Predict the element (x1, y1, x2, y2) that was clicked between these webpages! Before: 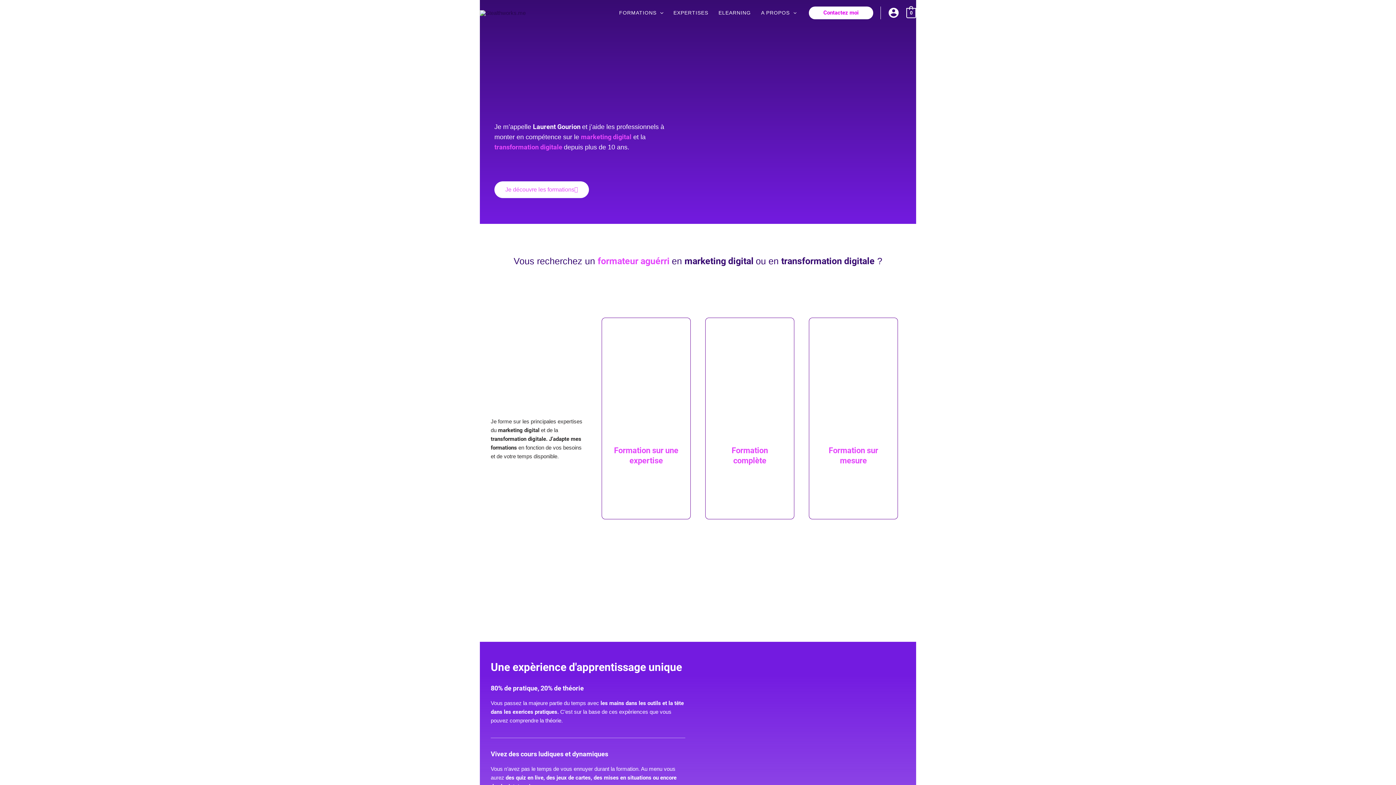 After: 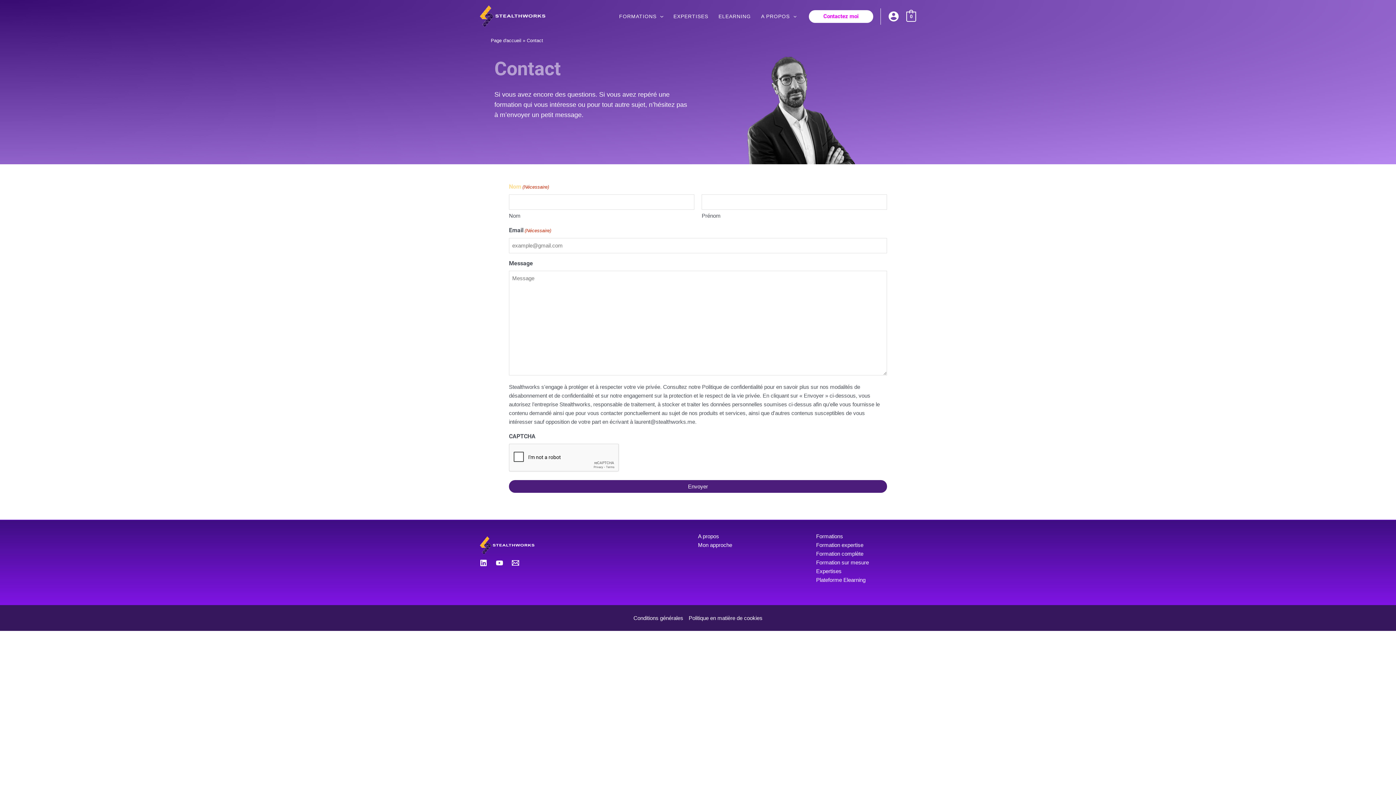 Action: bbox: (809, 6, 873, 19) label: Contactez moi